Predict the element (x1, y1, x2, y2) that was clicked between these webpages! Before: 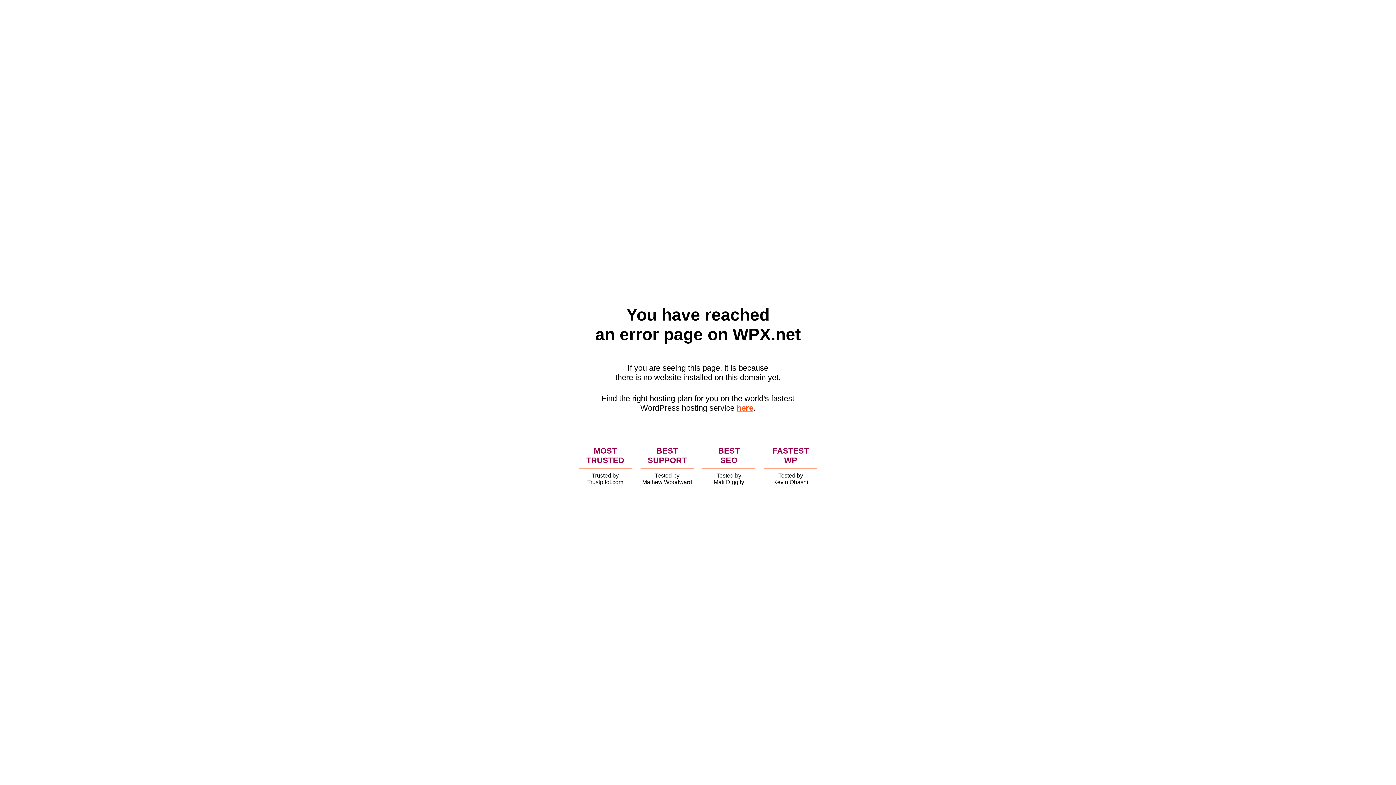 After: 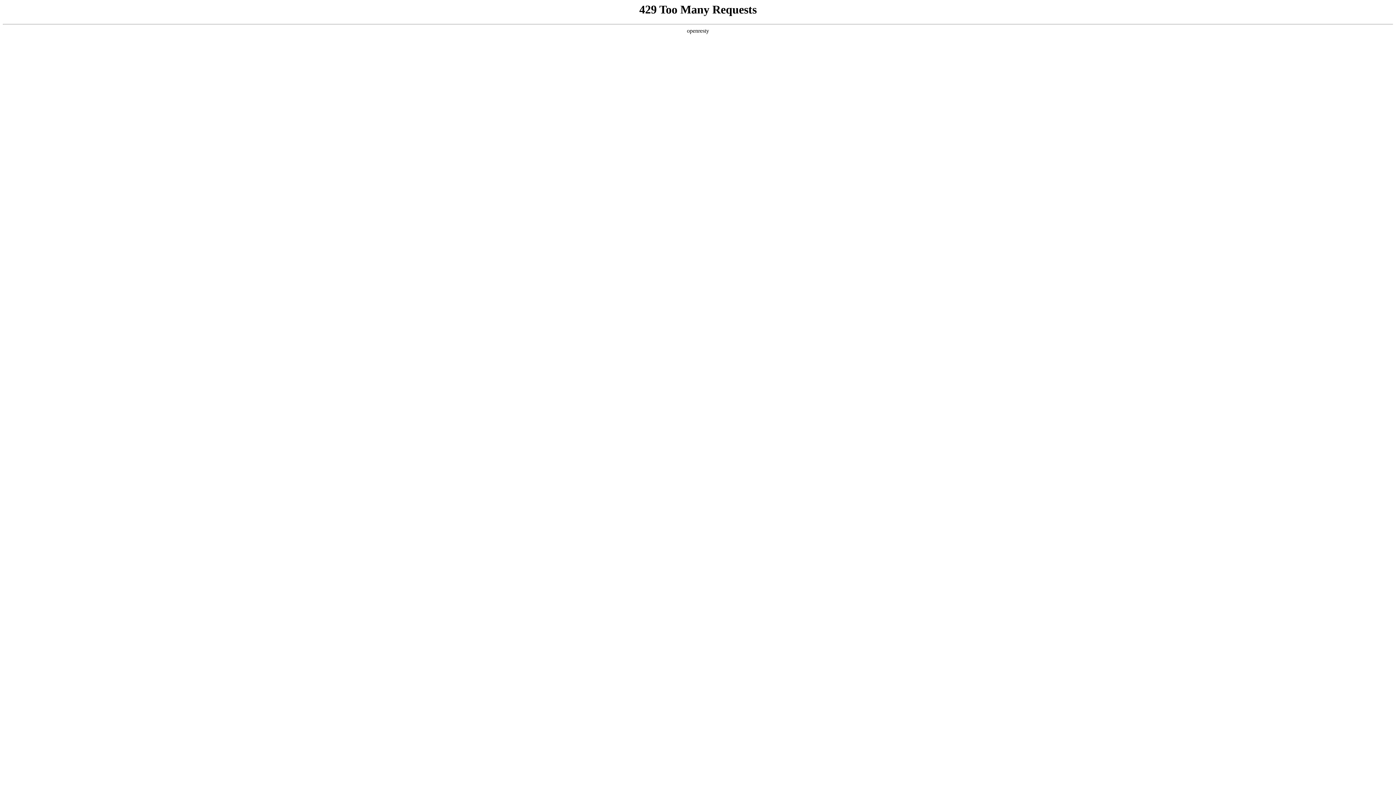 Action: bbox: (736, 403, 753, 412) label: here